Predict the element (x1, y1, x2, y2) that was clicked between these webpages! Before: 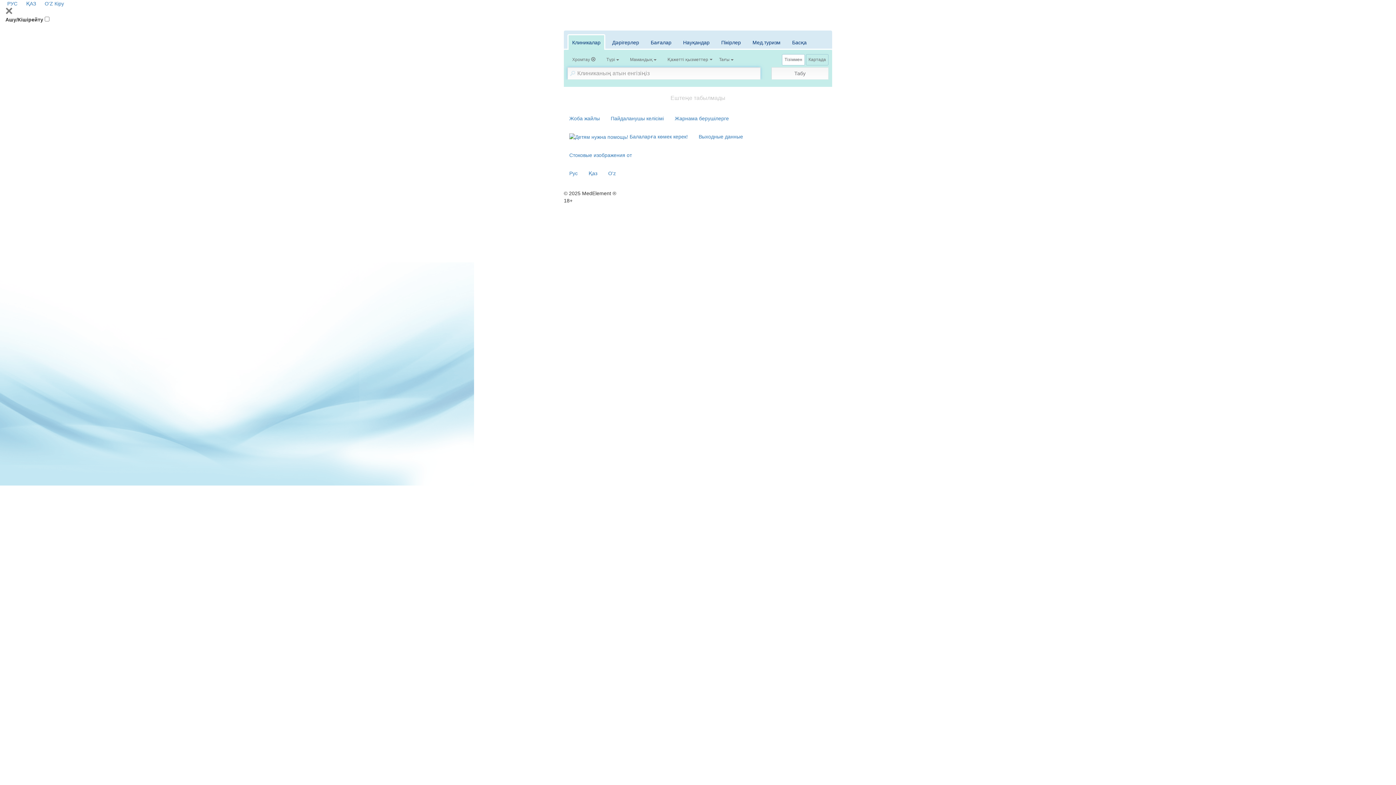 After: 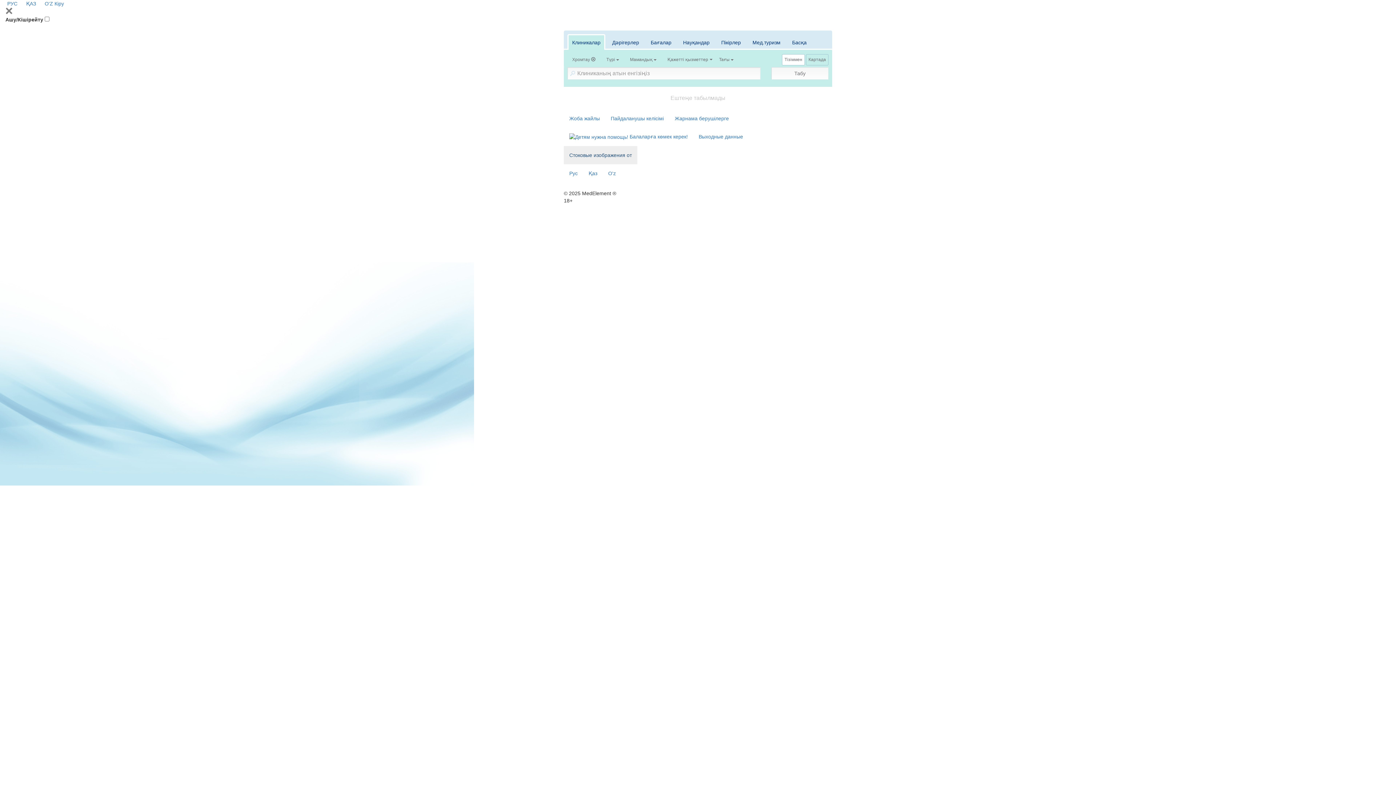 Action: label: Стоковые изображения от bbox: (564, 146, 637, 164)